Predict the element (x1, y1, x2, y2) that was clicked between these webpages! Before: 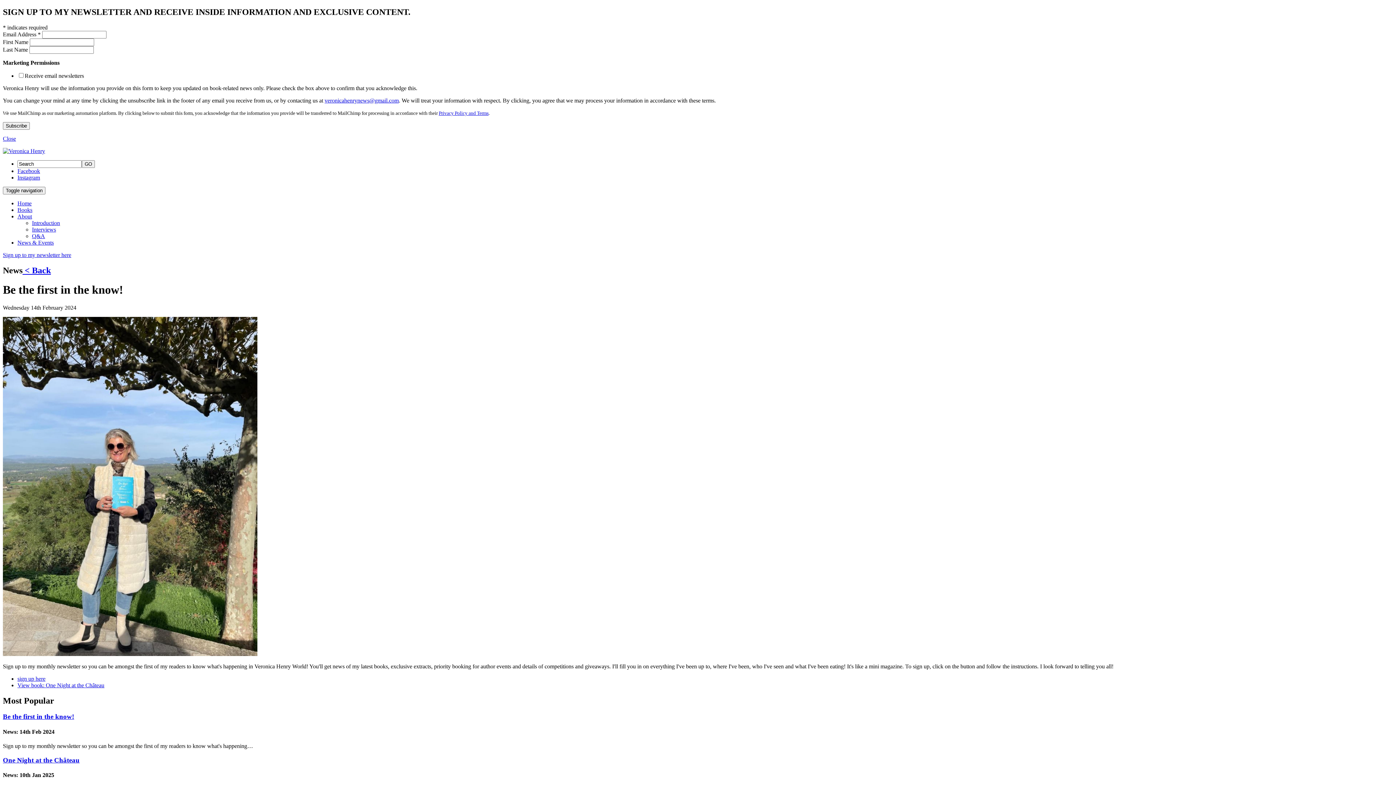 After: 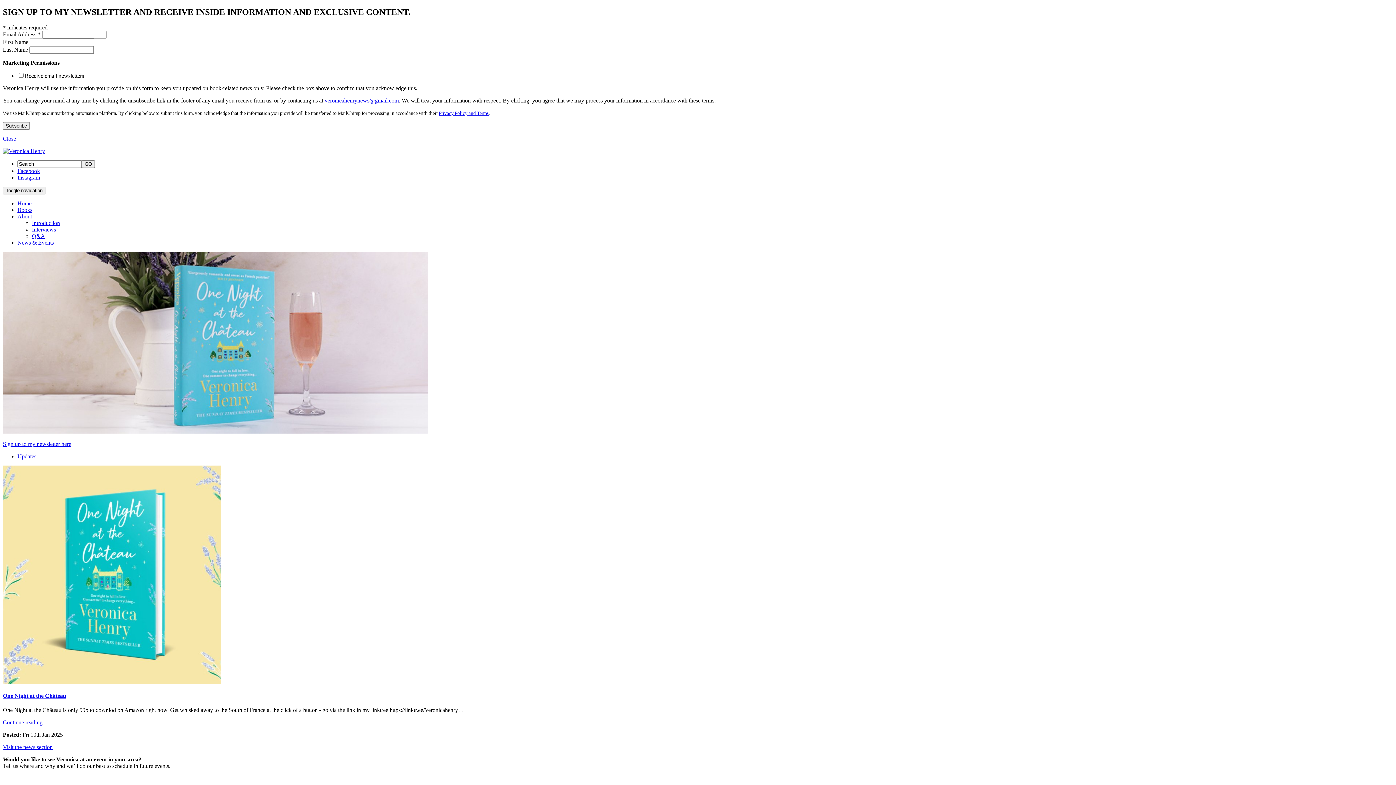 Action: label: Home bbox: (17, 200, 31, 206)